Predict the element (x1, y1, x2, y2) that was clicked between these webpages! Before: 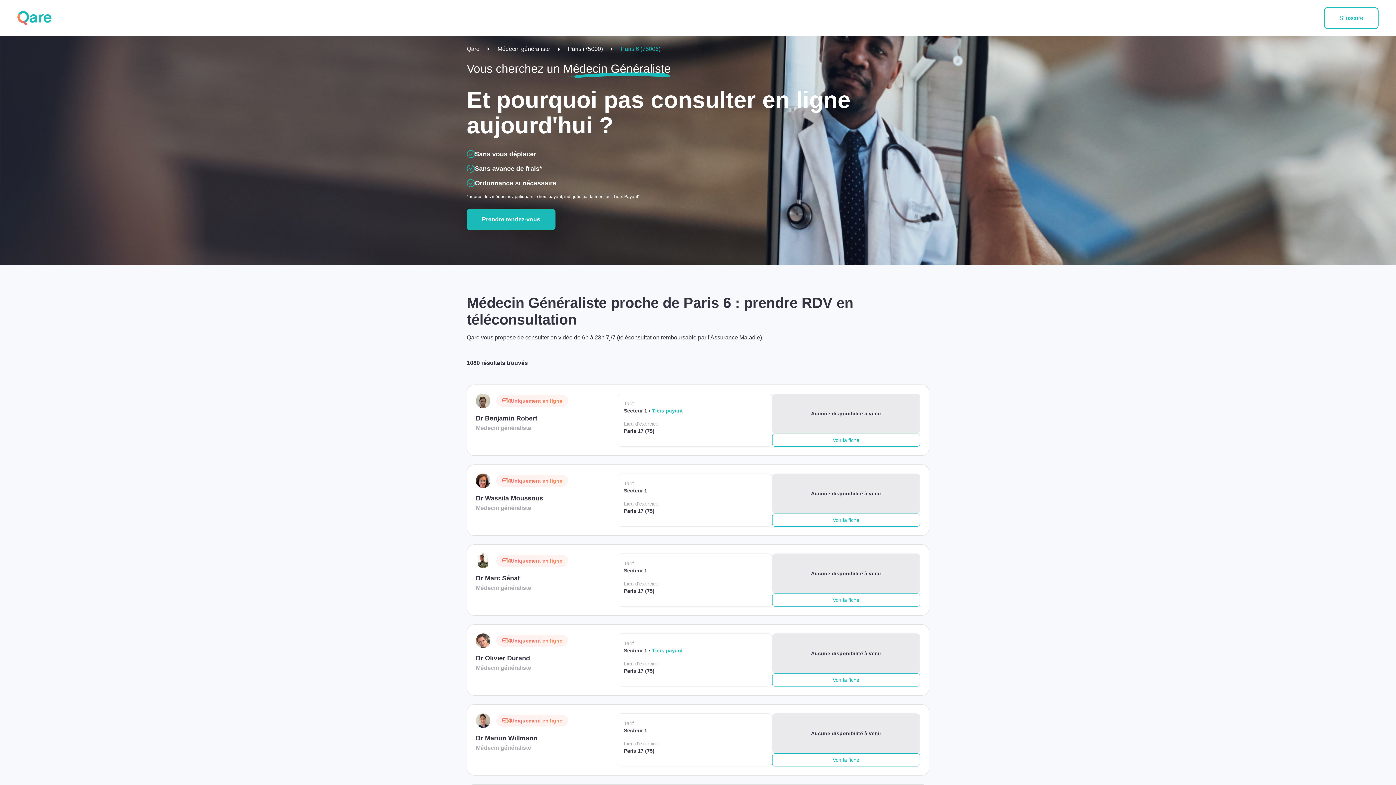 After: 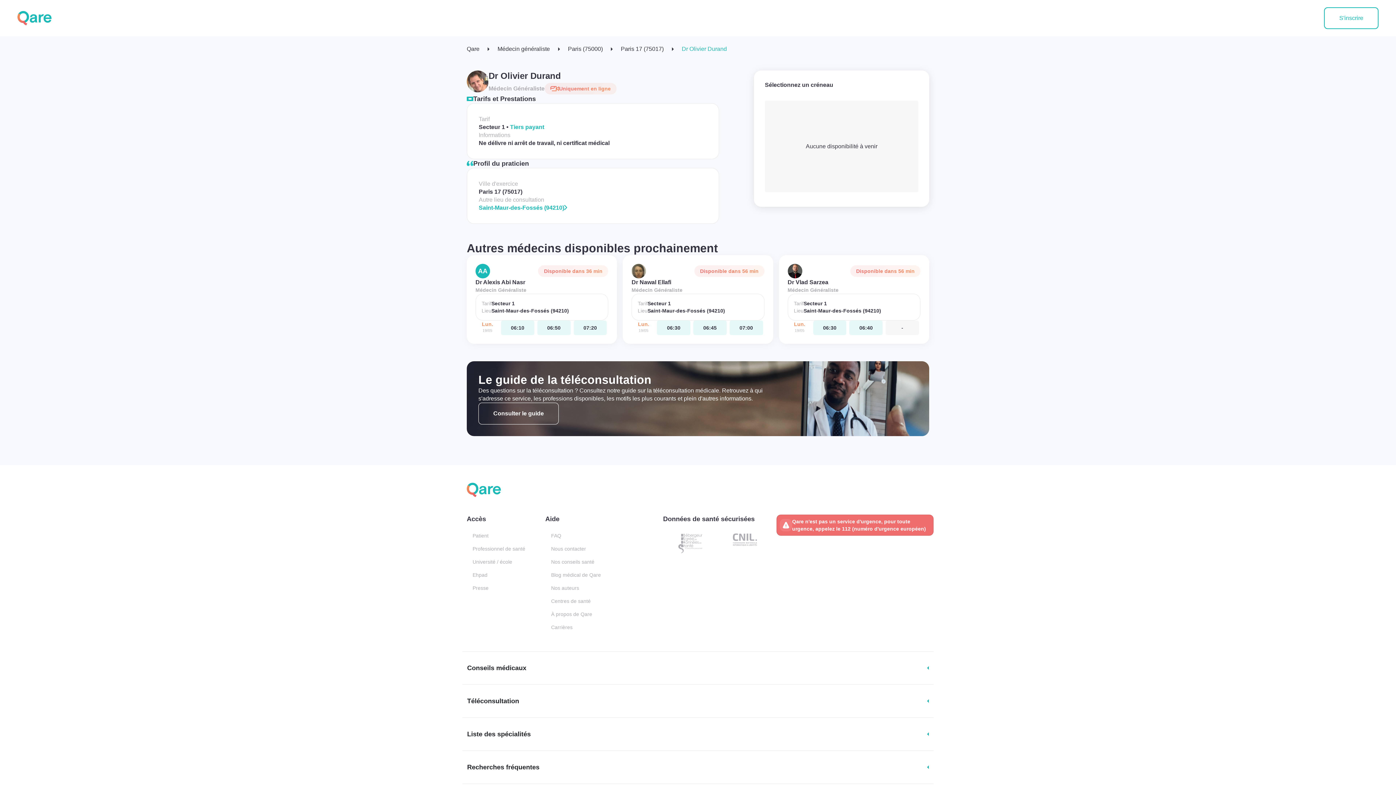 Action: label: Uniquement en ligne

Dr Olivier Durand

Médecin généraliste

Tarif
Secteur 1 Tiers payant

Lieu d'exercice
Paris 17 (75) bbox: (476, 633, 772, 686)